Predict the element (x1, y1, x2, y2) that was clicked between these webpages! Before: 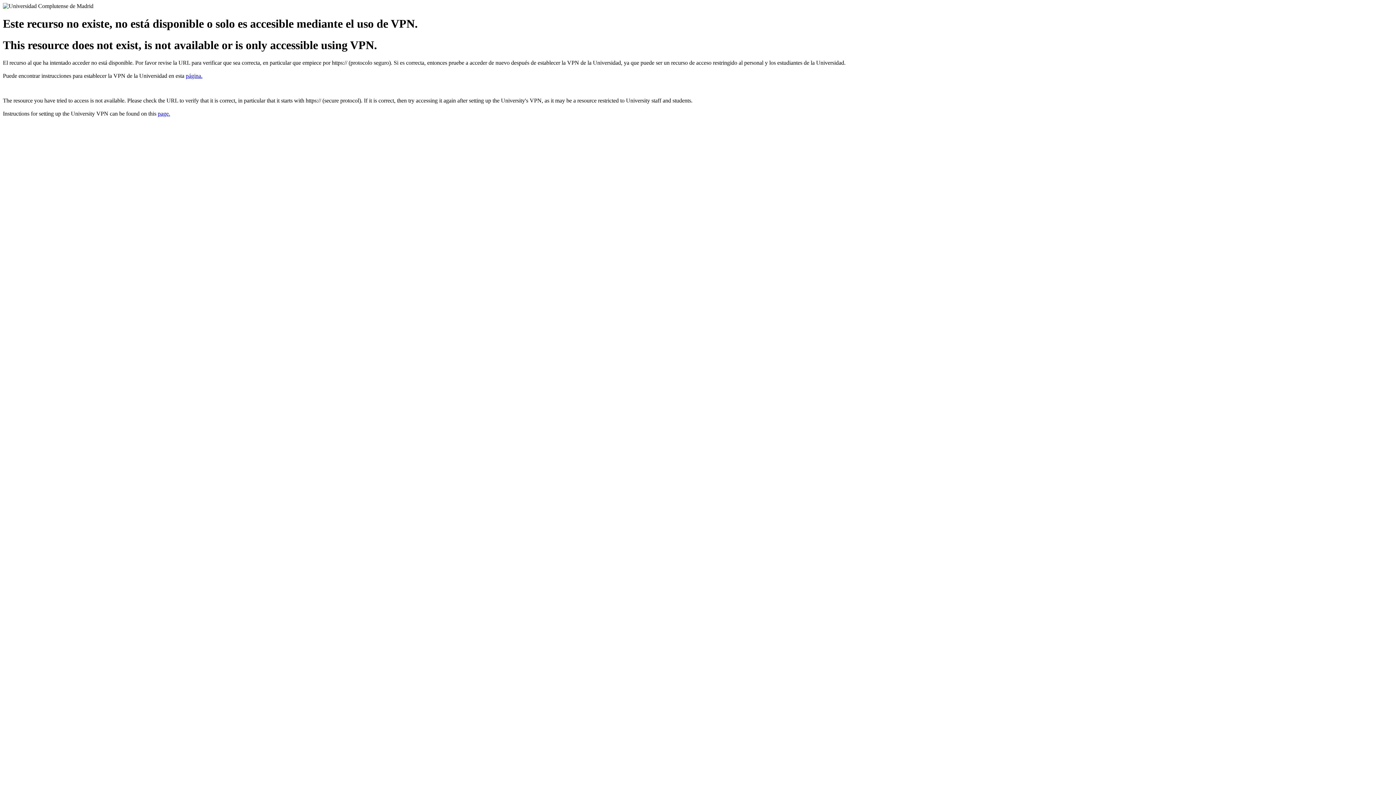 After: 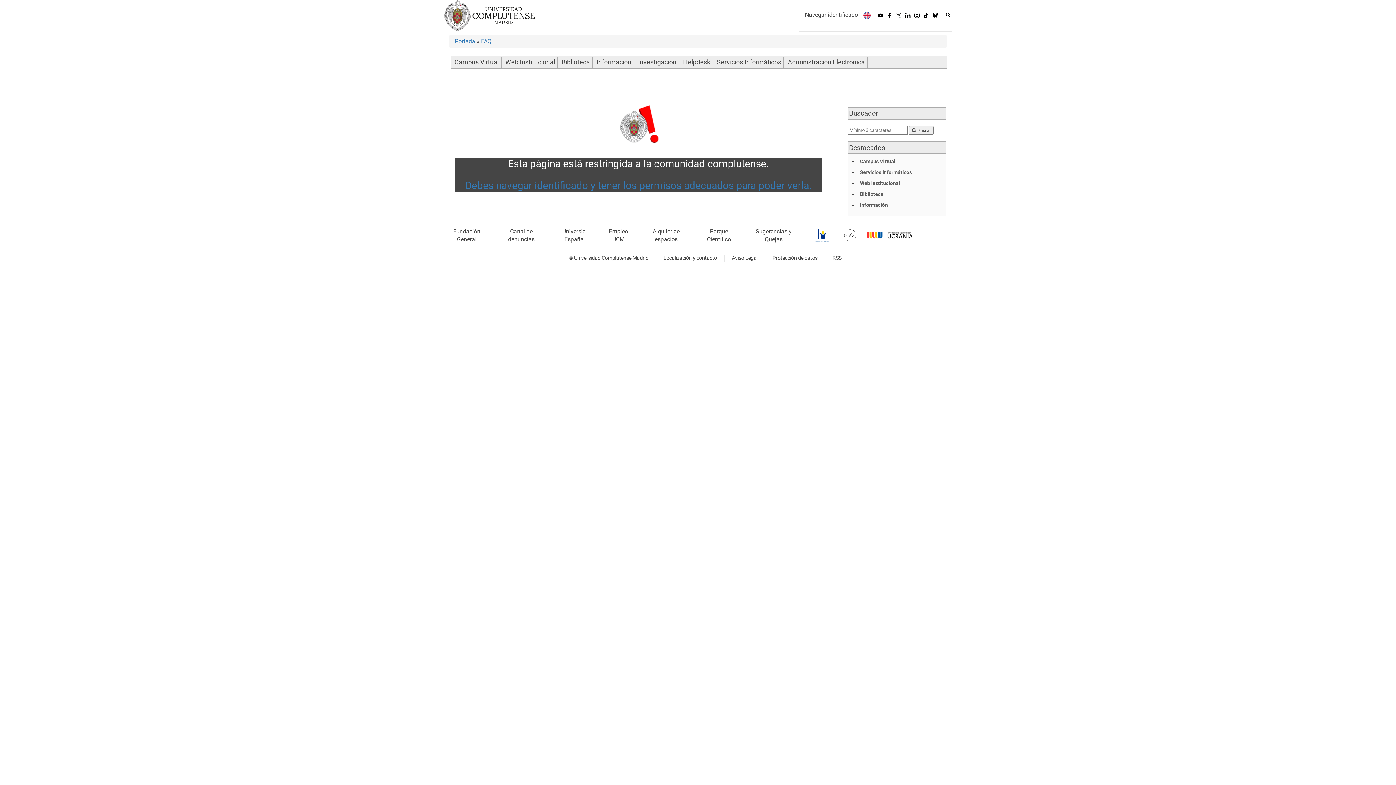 Action: bbox: (157, 110, 170, 116) label: page.